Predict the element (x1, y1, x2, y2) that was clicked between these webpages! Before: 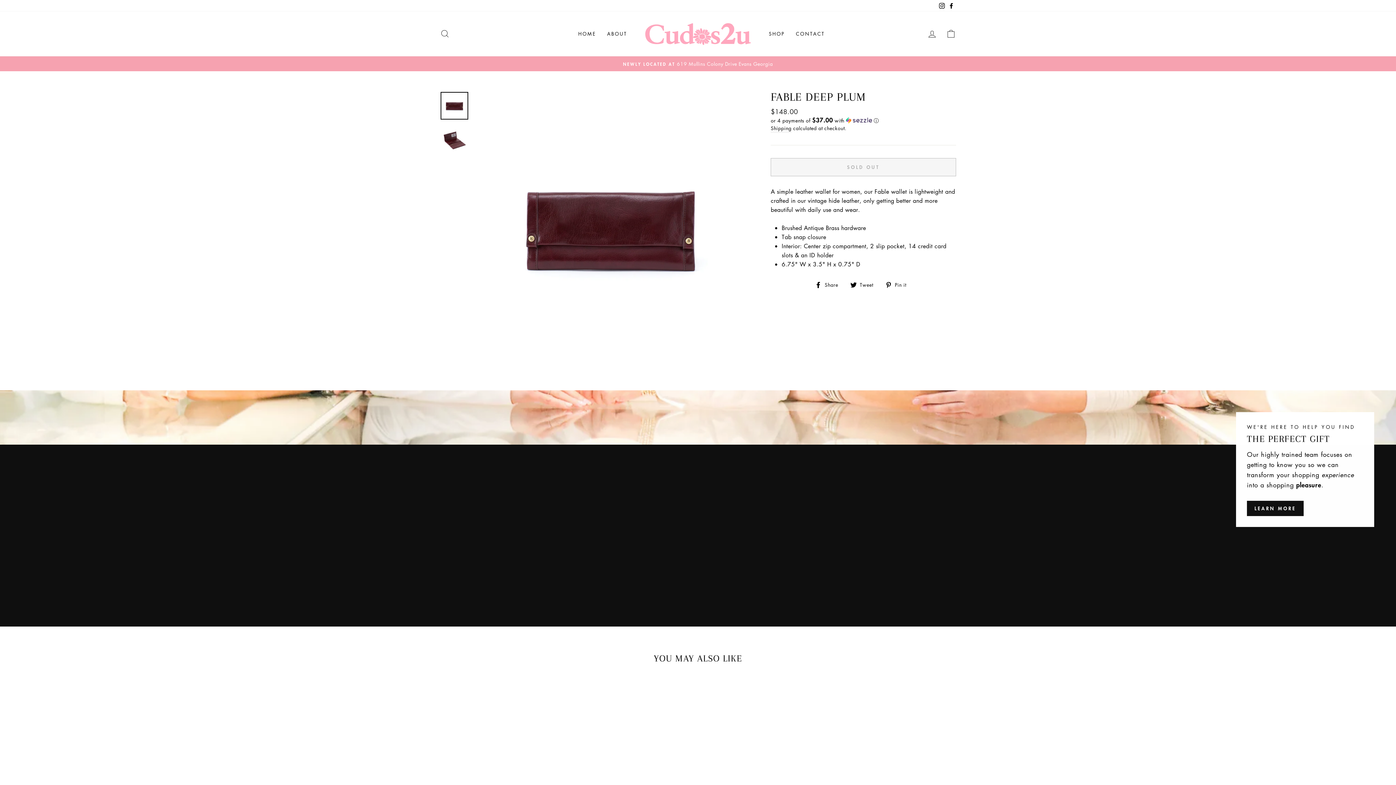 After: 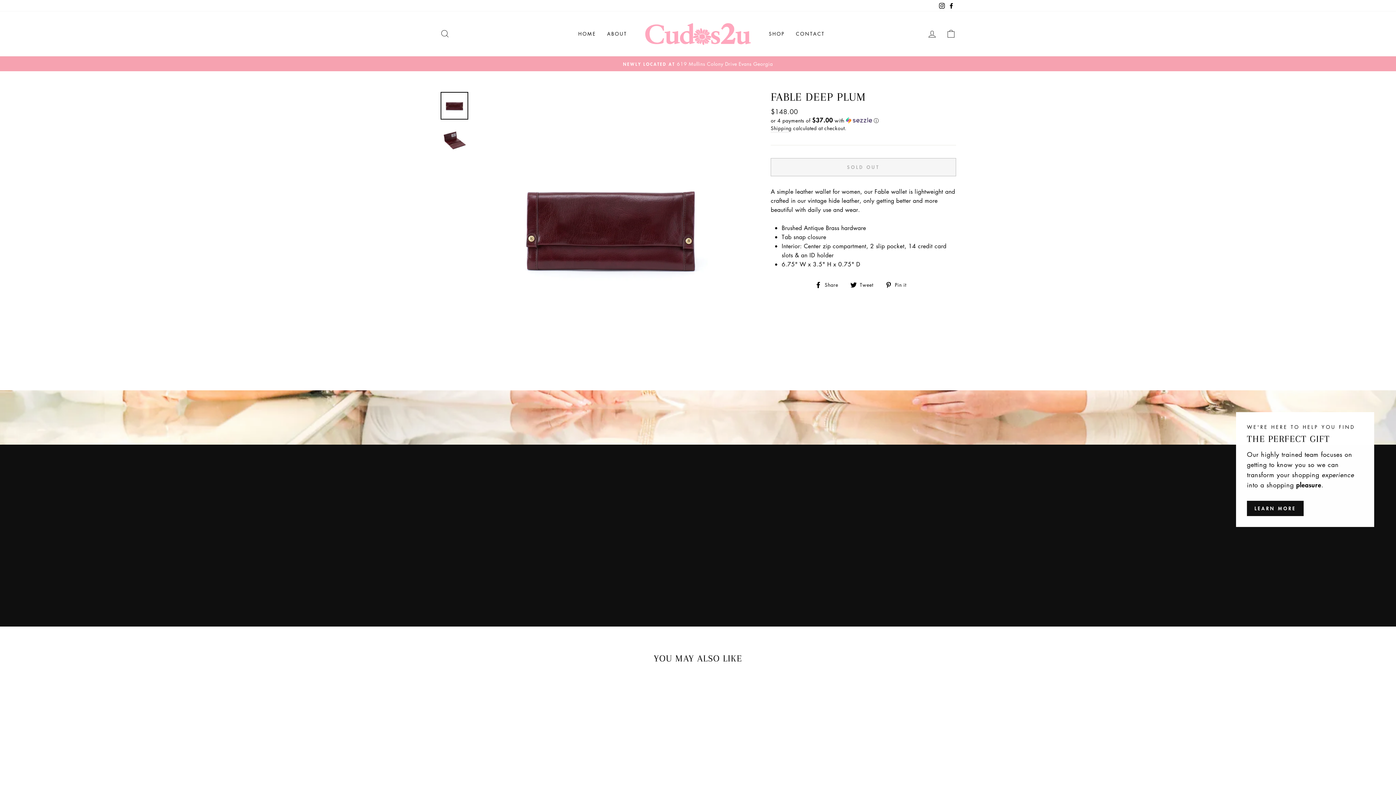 Action: bbox: (440, 92, 468, 119)